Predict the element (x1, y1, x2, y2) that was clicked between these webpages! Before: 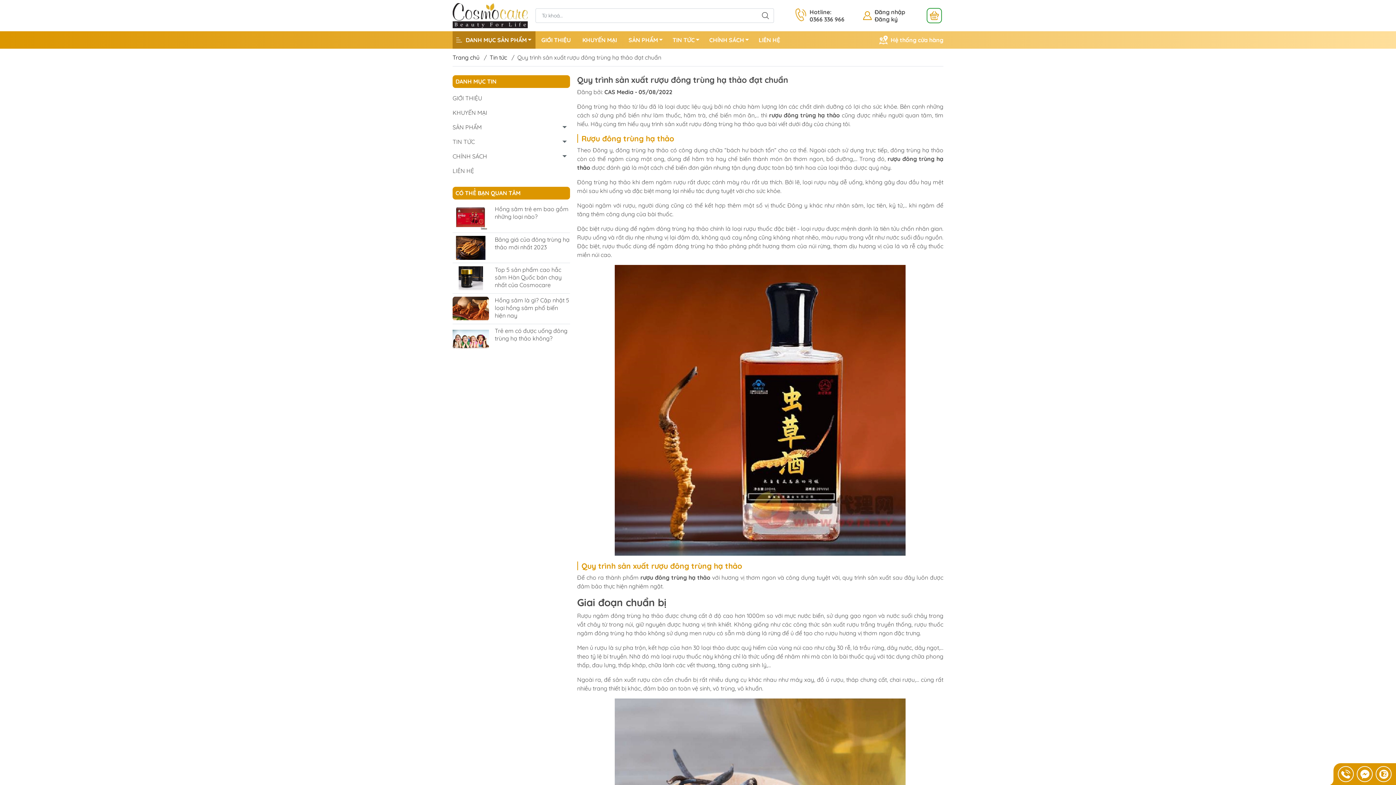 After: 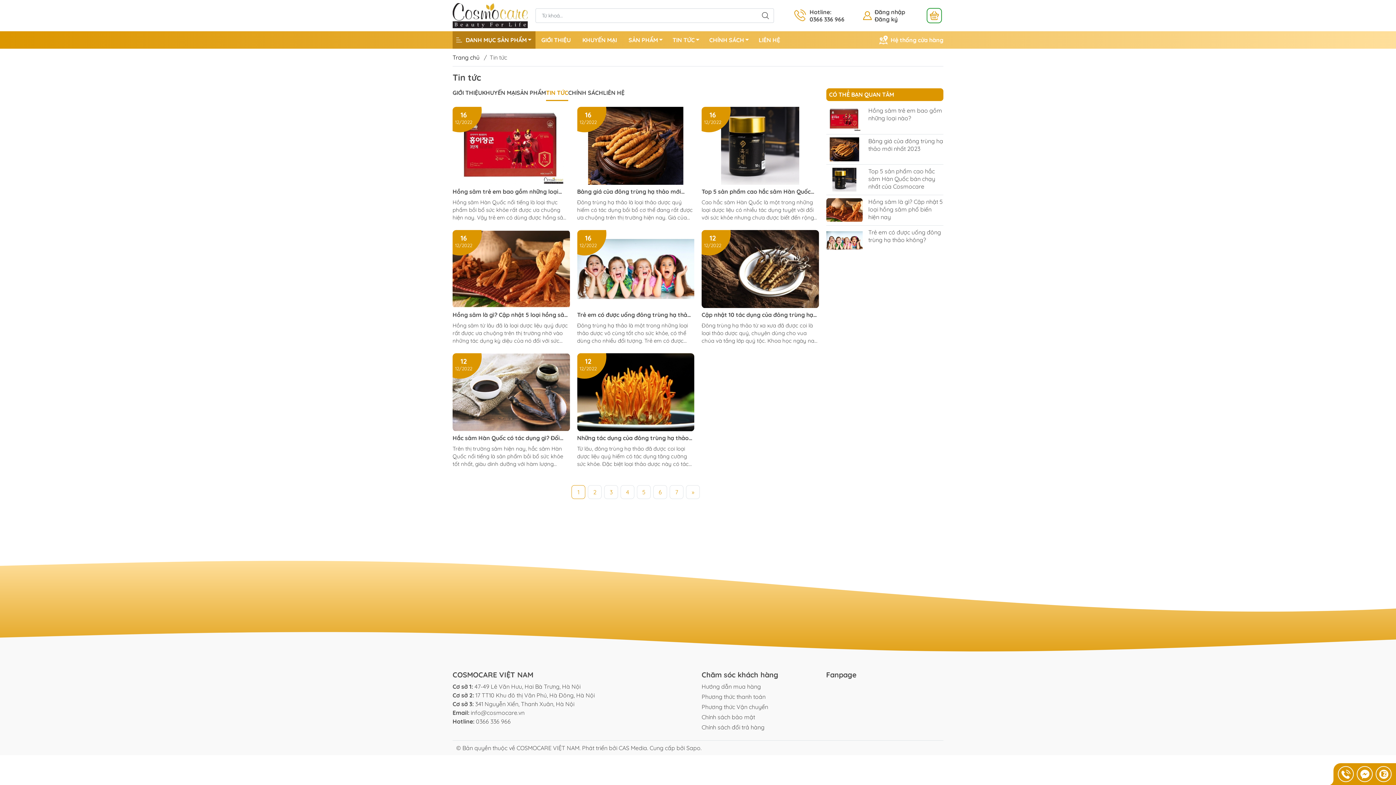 Action: bbox: (489, 53, 507, 61) label: Tin tức